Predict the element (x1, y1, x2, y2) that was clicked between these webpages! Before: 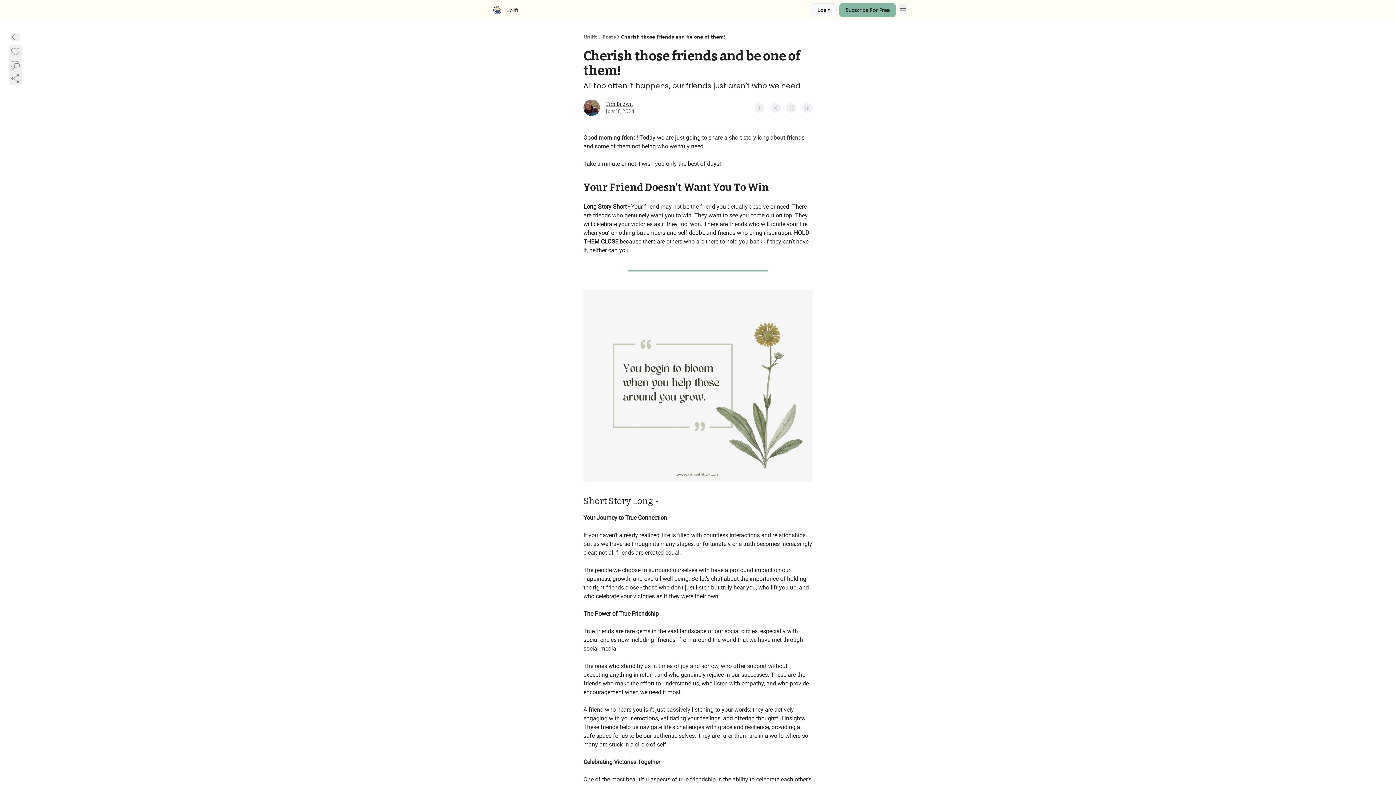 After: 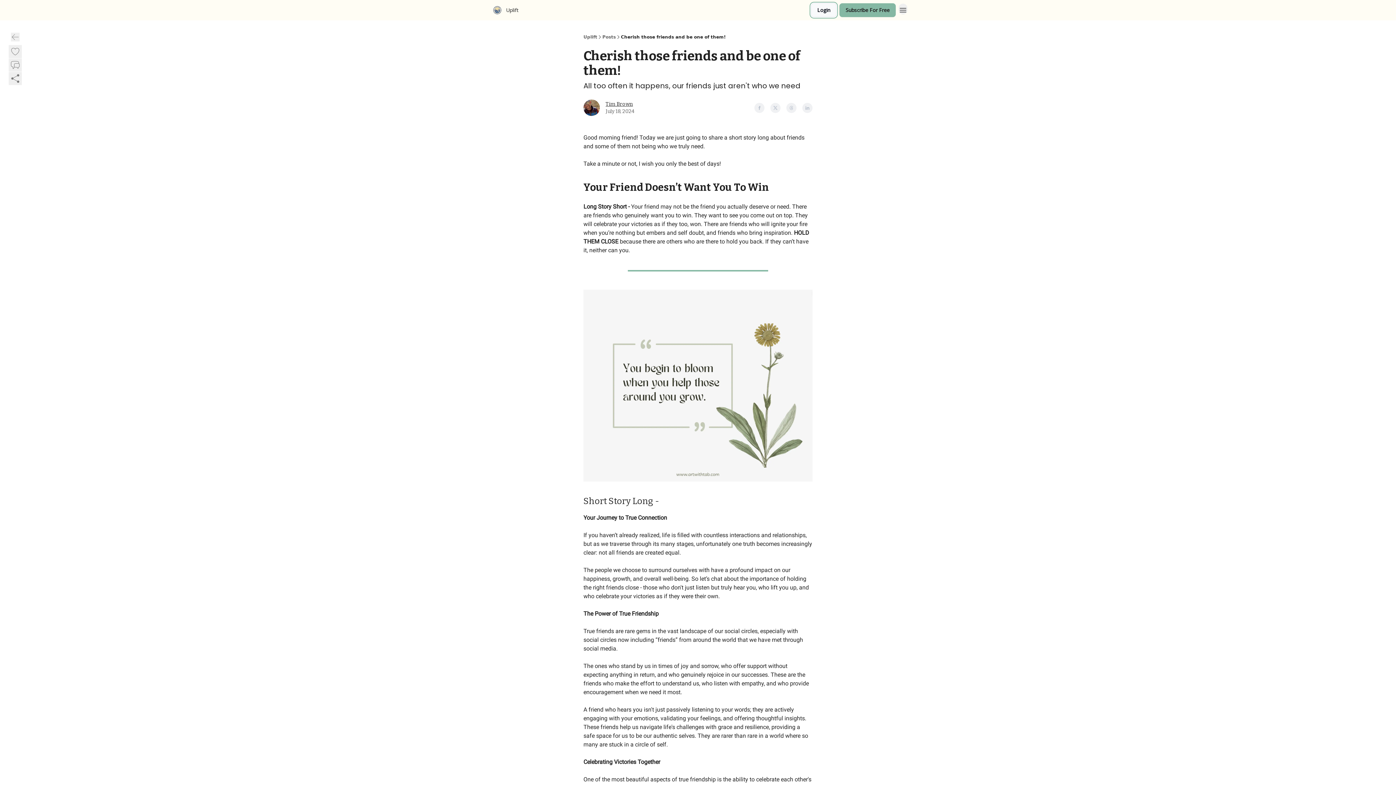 Action: label: Login bbox: (811, 3, 836, 17)